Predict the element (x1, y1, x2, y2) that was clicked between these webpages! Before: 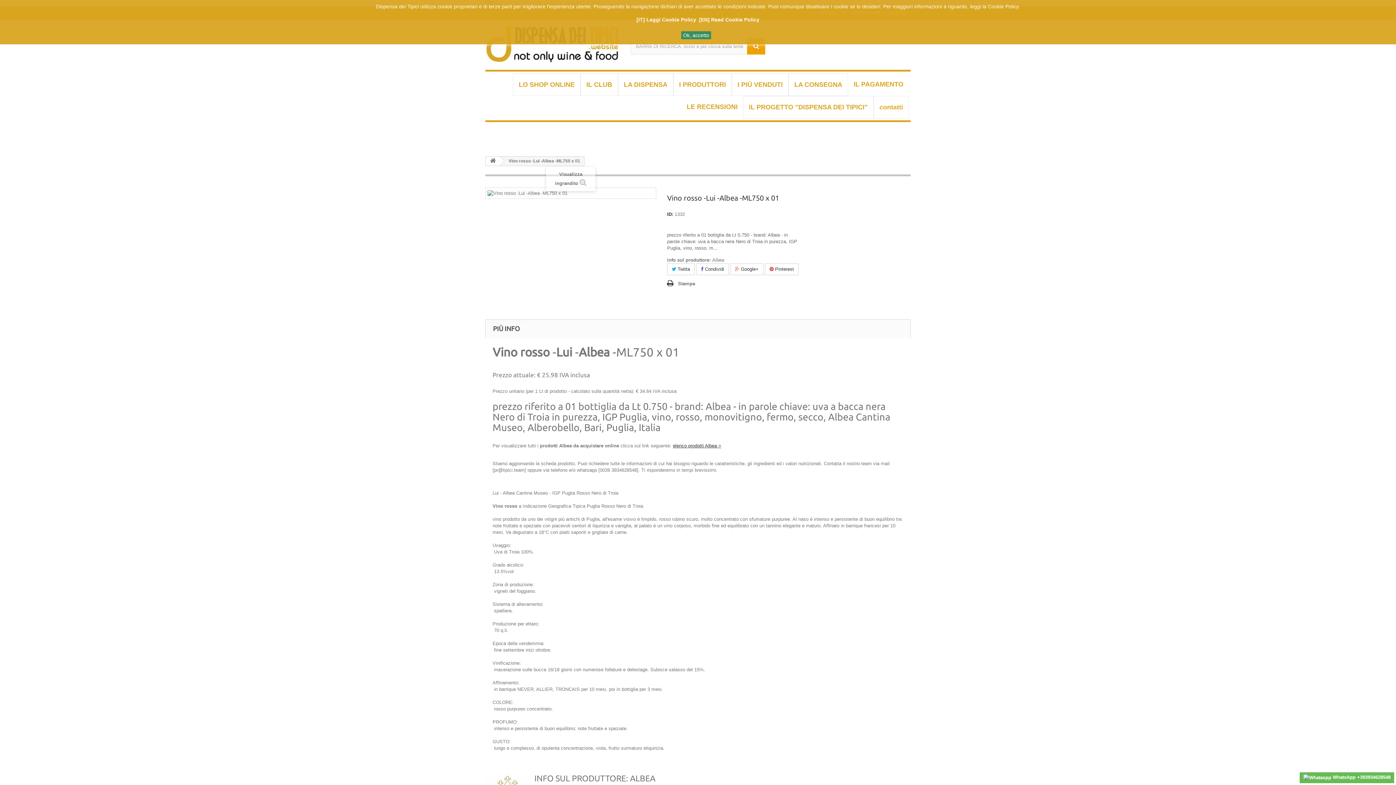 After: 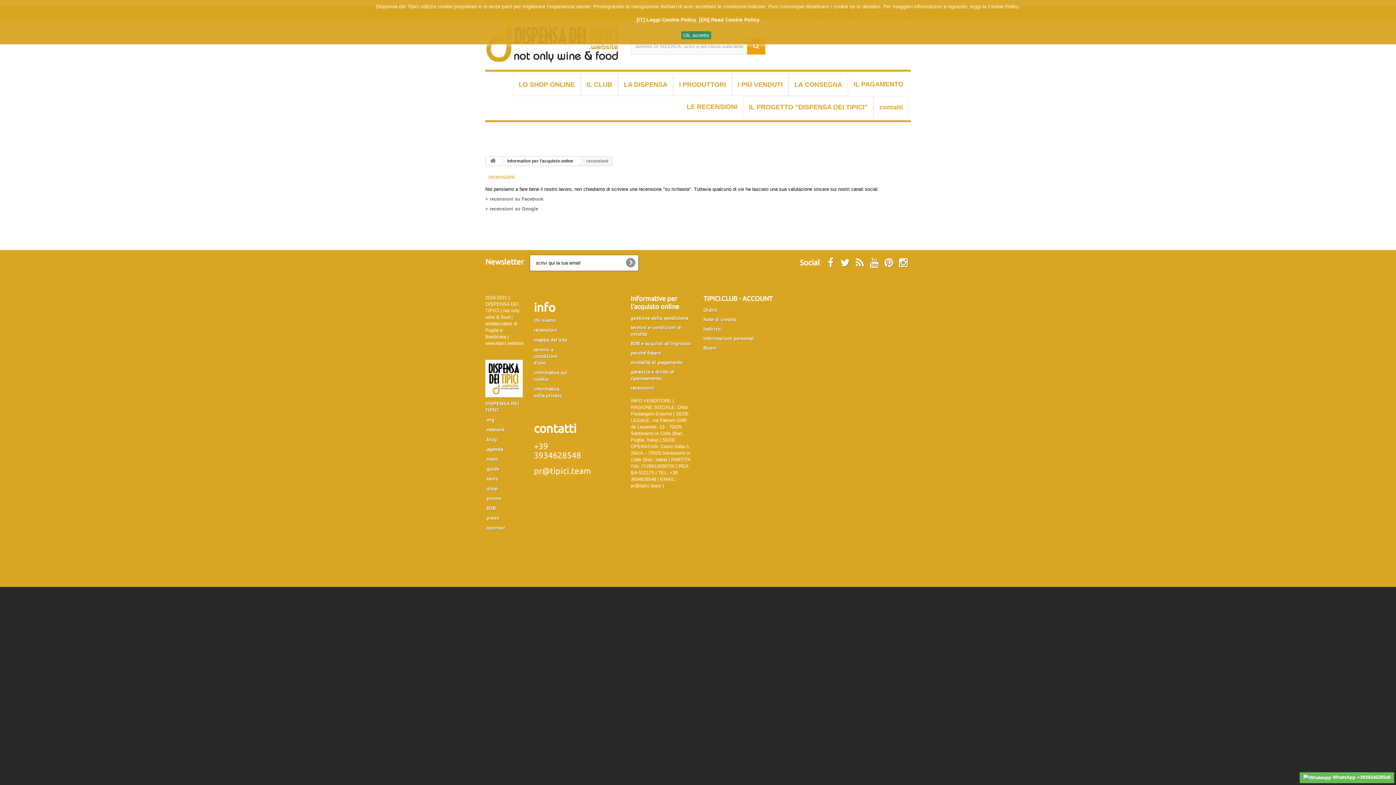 Action: label: LE RECENSIONI bbox: (681, 95, 743, 117)